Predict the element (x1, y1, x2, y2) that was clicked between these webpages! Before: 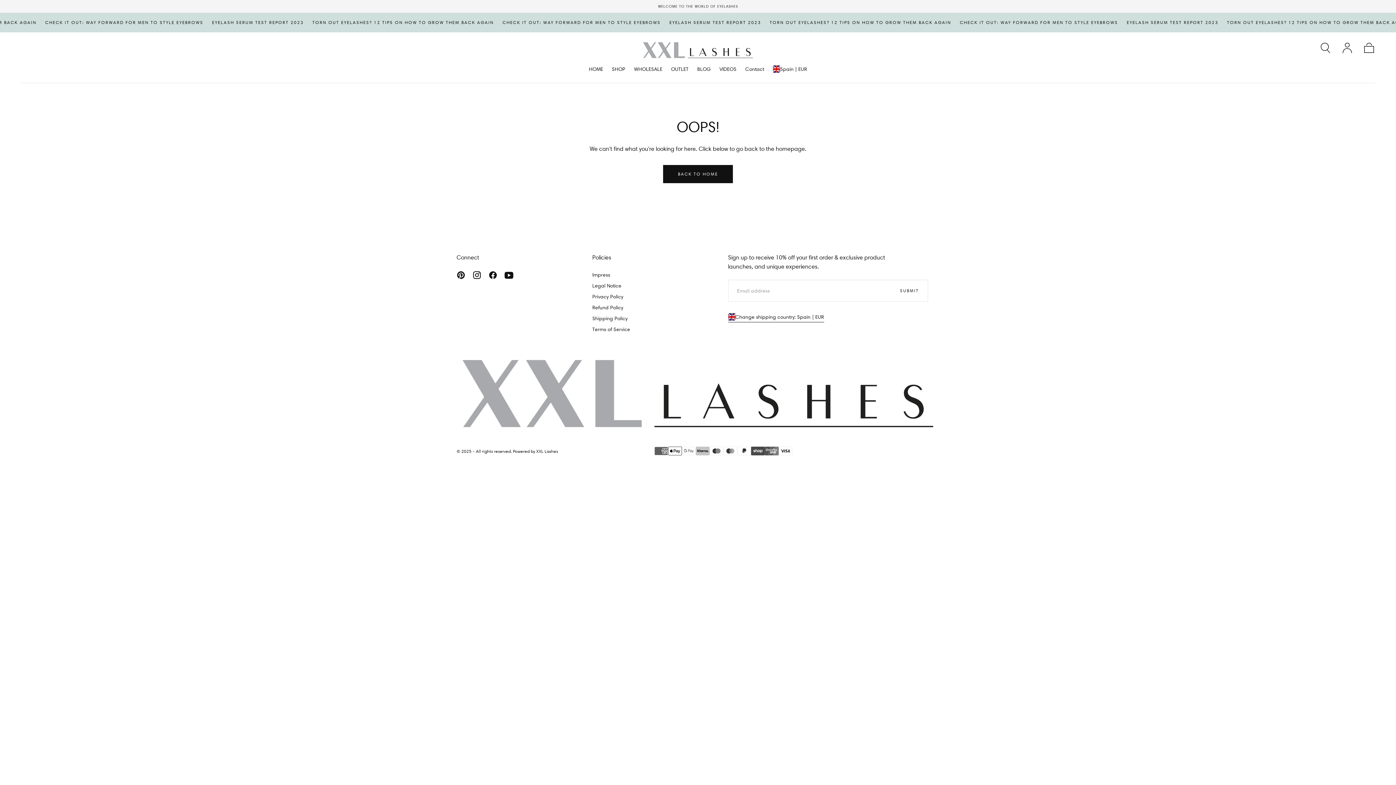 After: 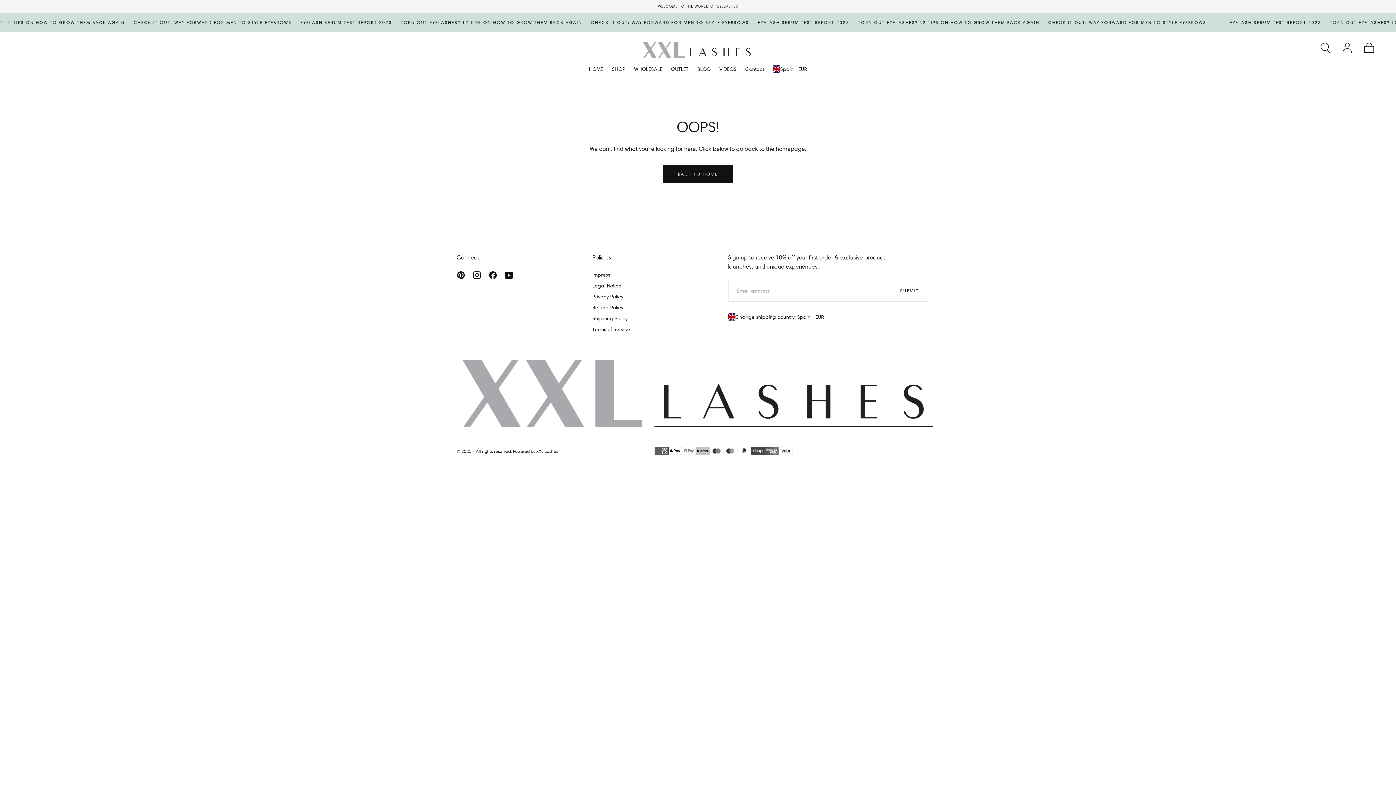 Action: bbox: (501, 267, 517, 283)